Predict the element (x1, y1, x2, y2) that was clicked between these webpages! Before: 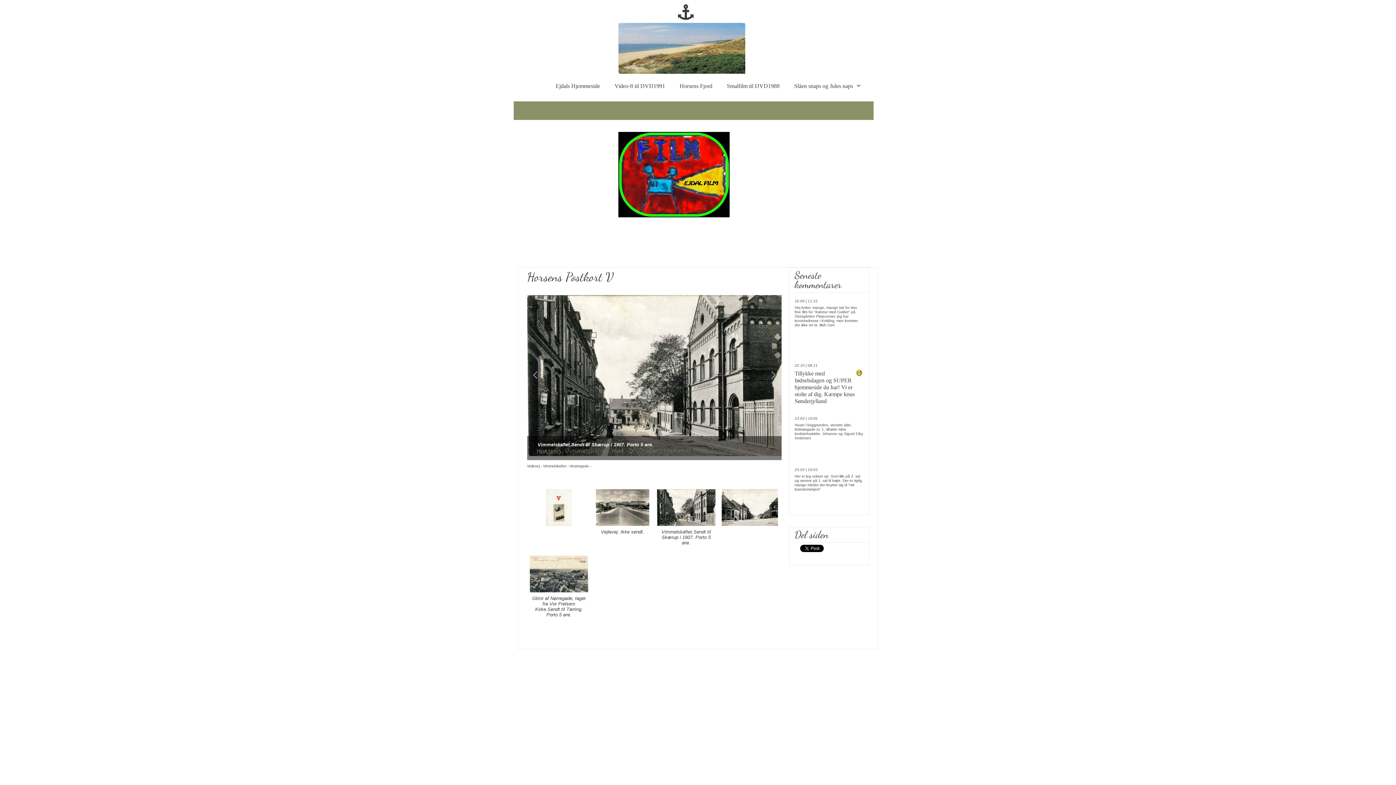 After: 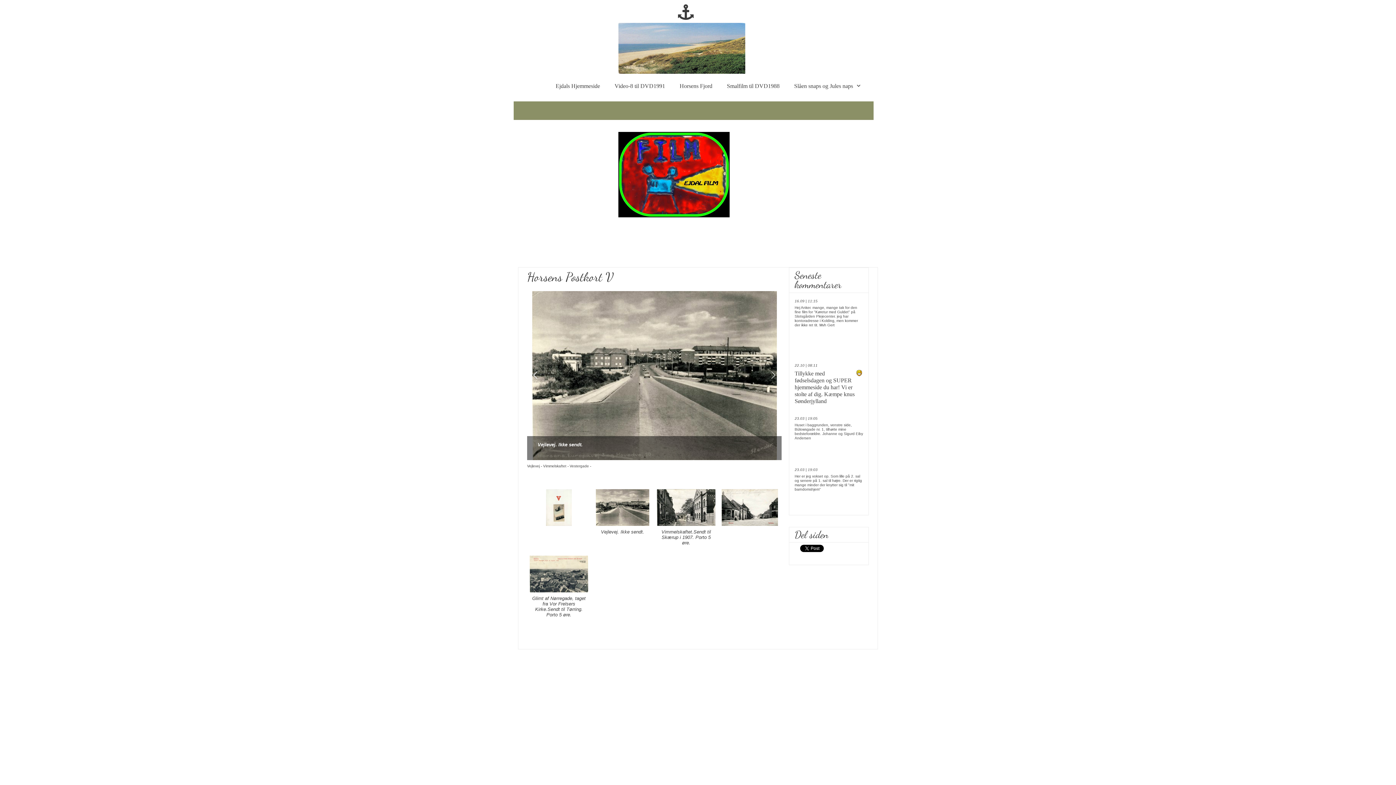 Action: bbox: (532, 372, 538, 378) label: Previous slide